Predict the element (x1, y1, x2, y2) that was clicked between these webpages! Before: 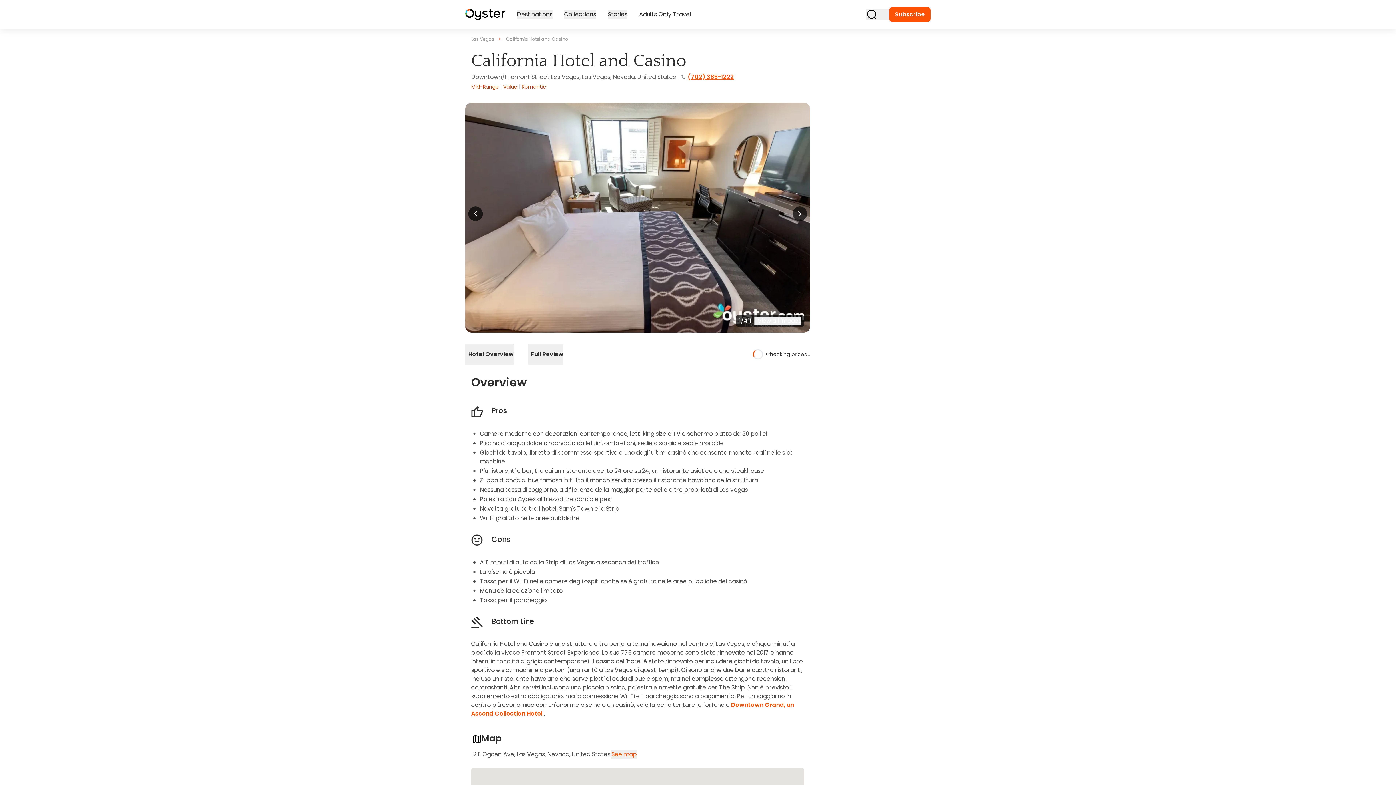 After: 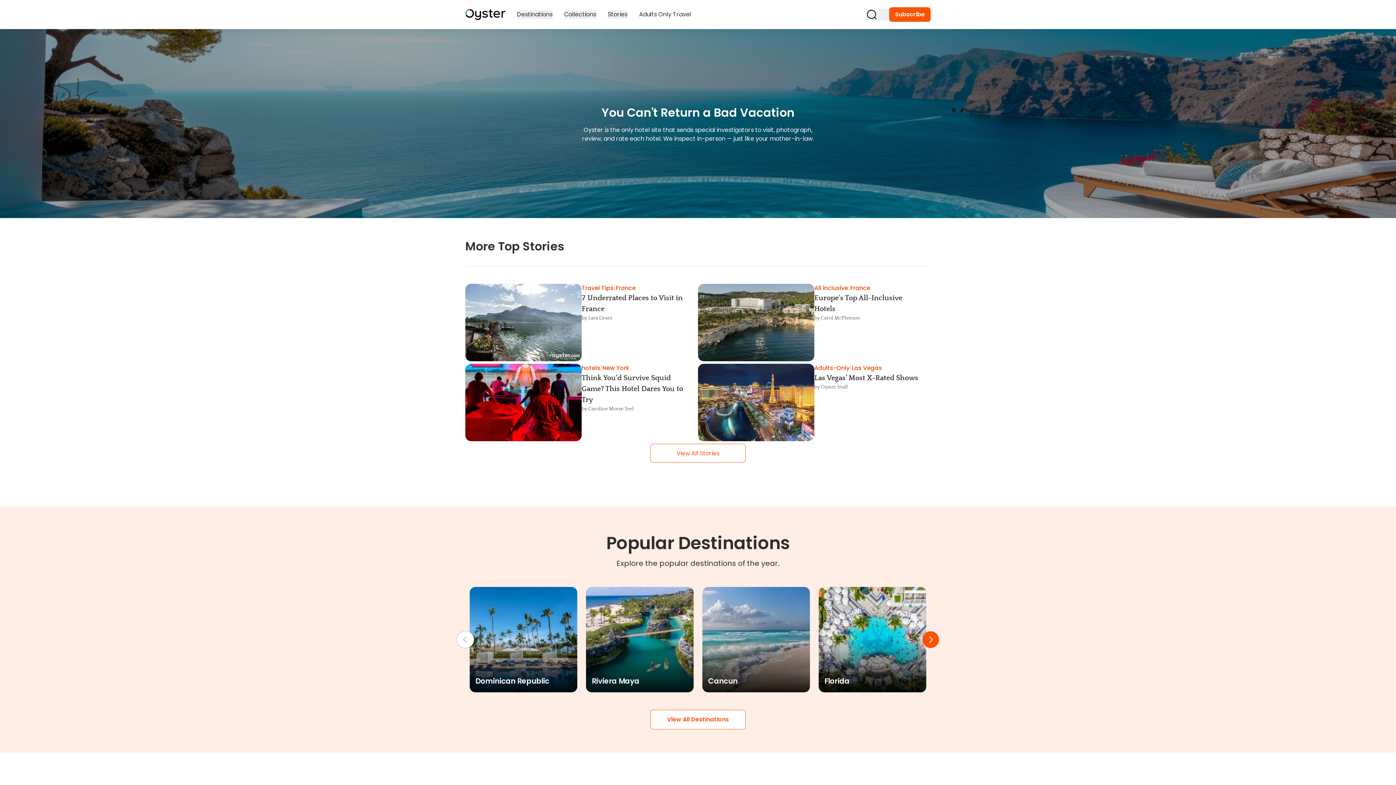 Action: bbox: (465, 9, 505, 20)